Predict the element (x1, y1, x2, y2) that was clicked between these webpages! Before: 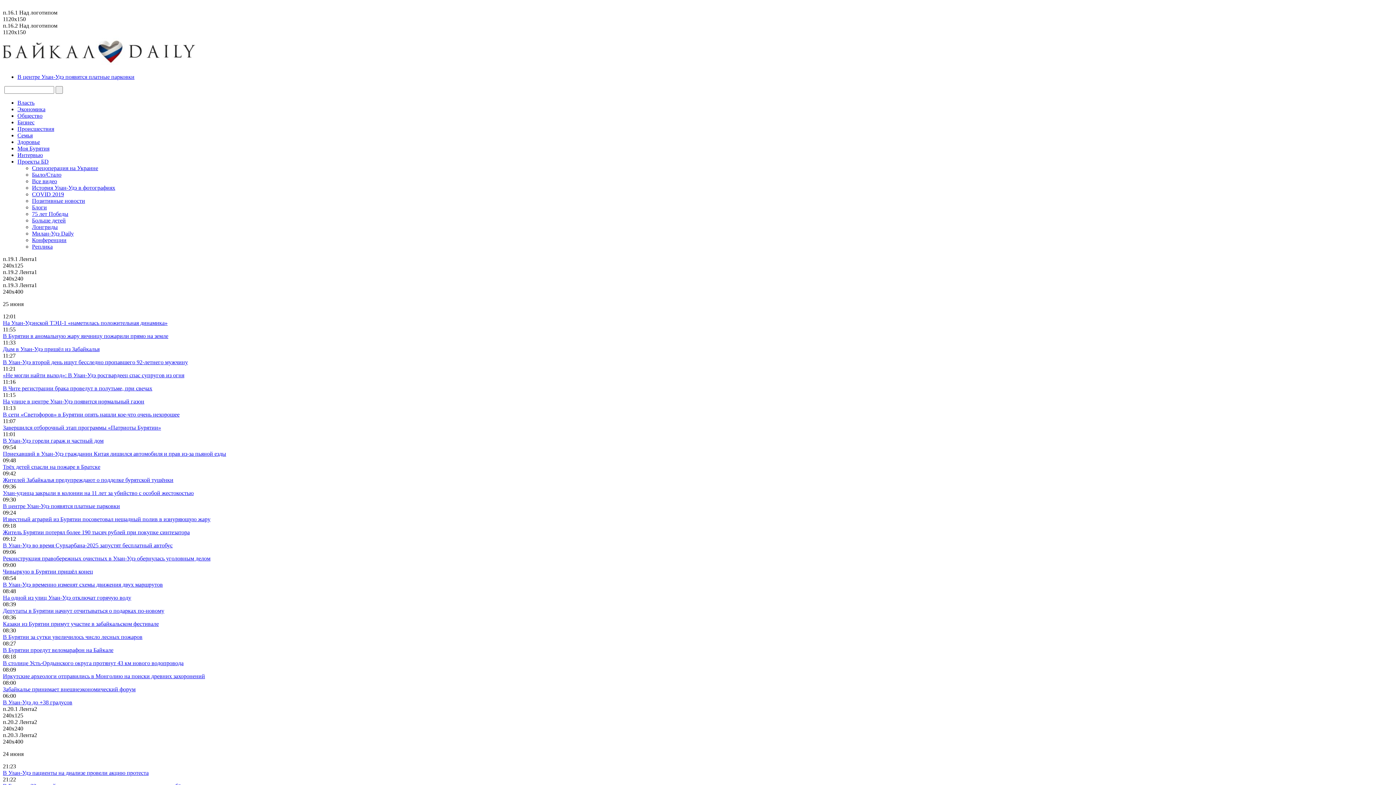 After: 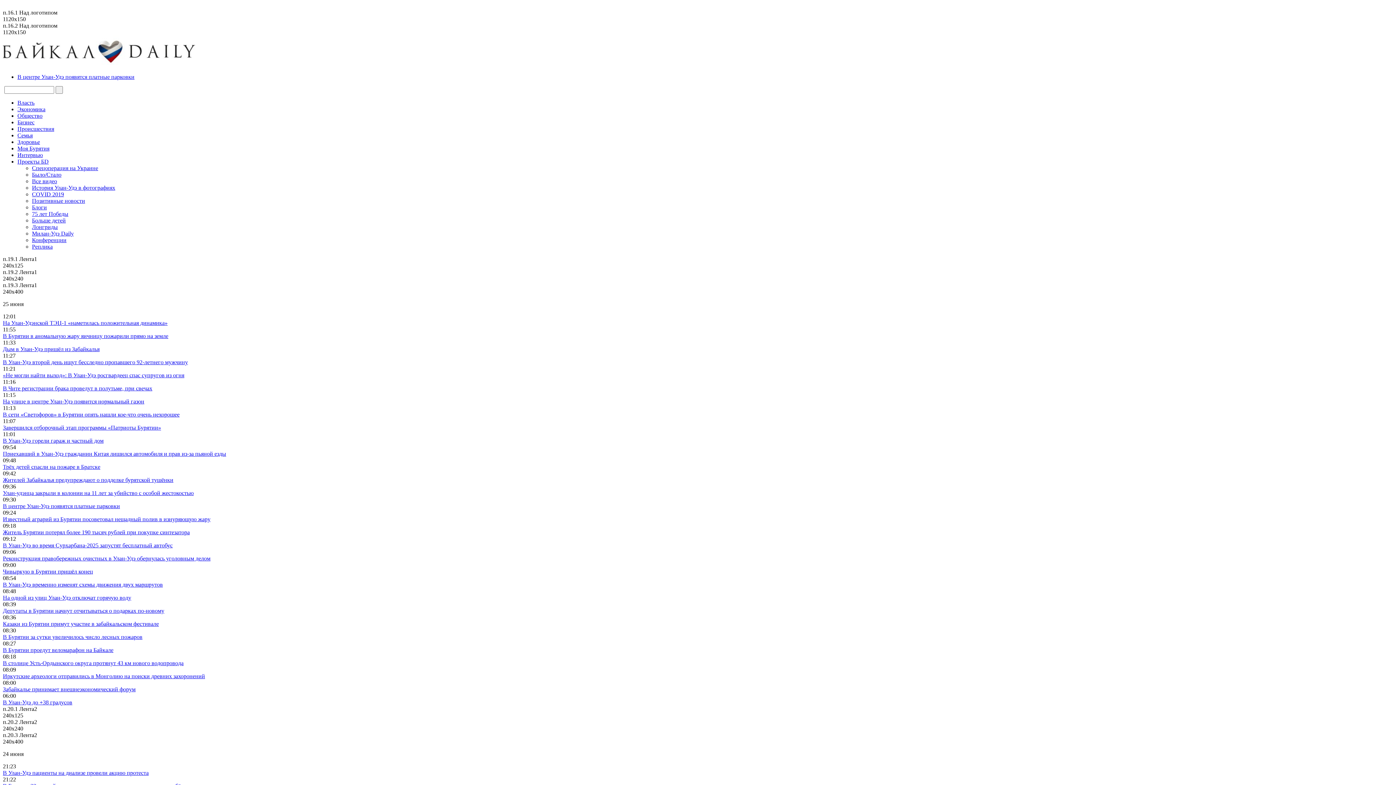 Action: label: Дым в Улан-Удэ пришёл из Забайкалья bbox: (2, 346, 99, 352)